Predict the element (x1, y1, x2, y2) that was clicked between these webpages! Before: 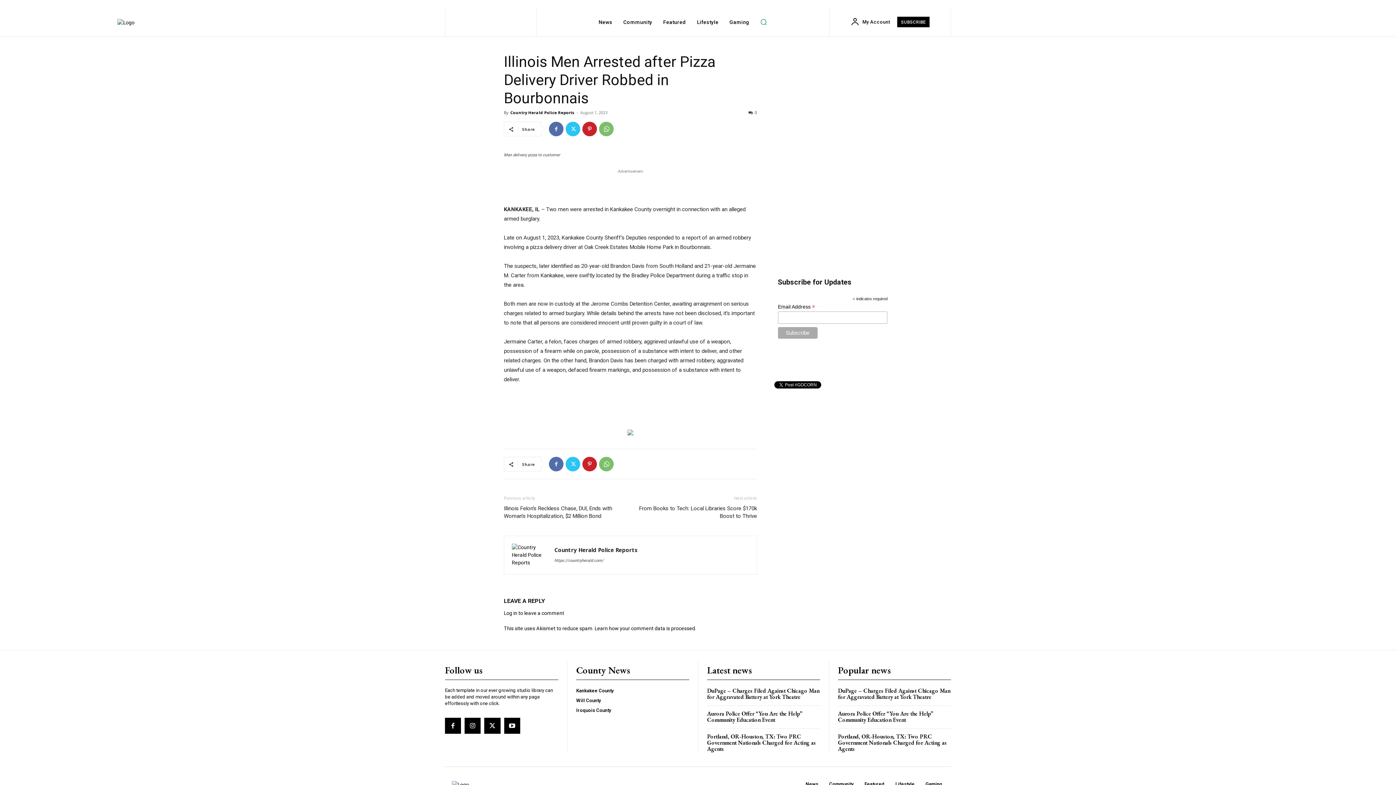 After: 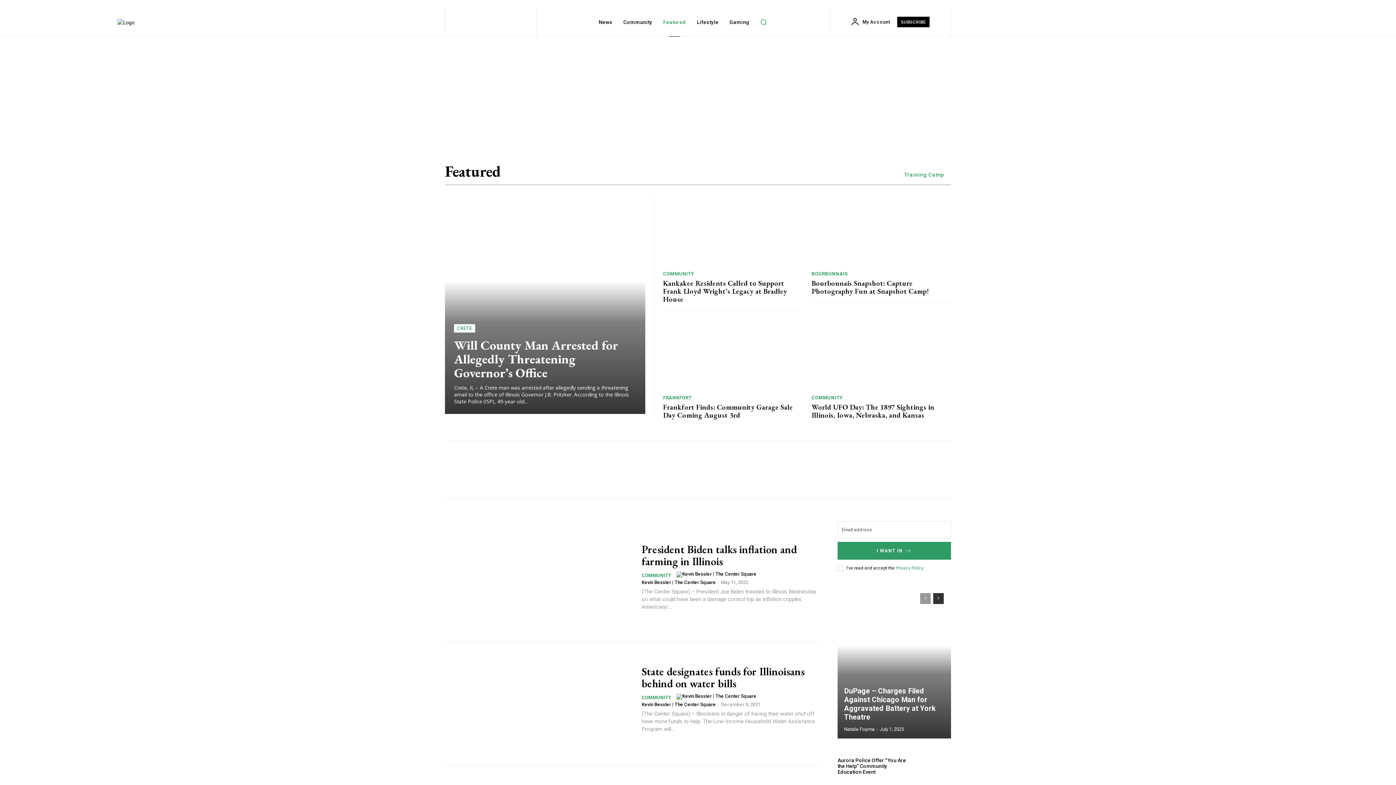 Action: bbox: (659, 7, 689, 36) label: Featured